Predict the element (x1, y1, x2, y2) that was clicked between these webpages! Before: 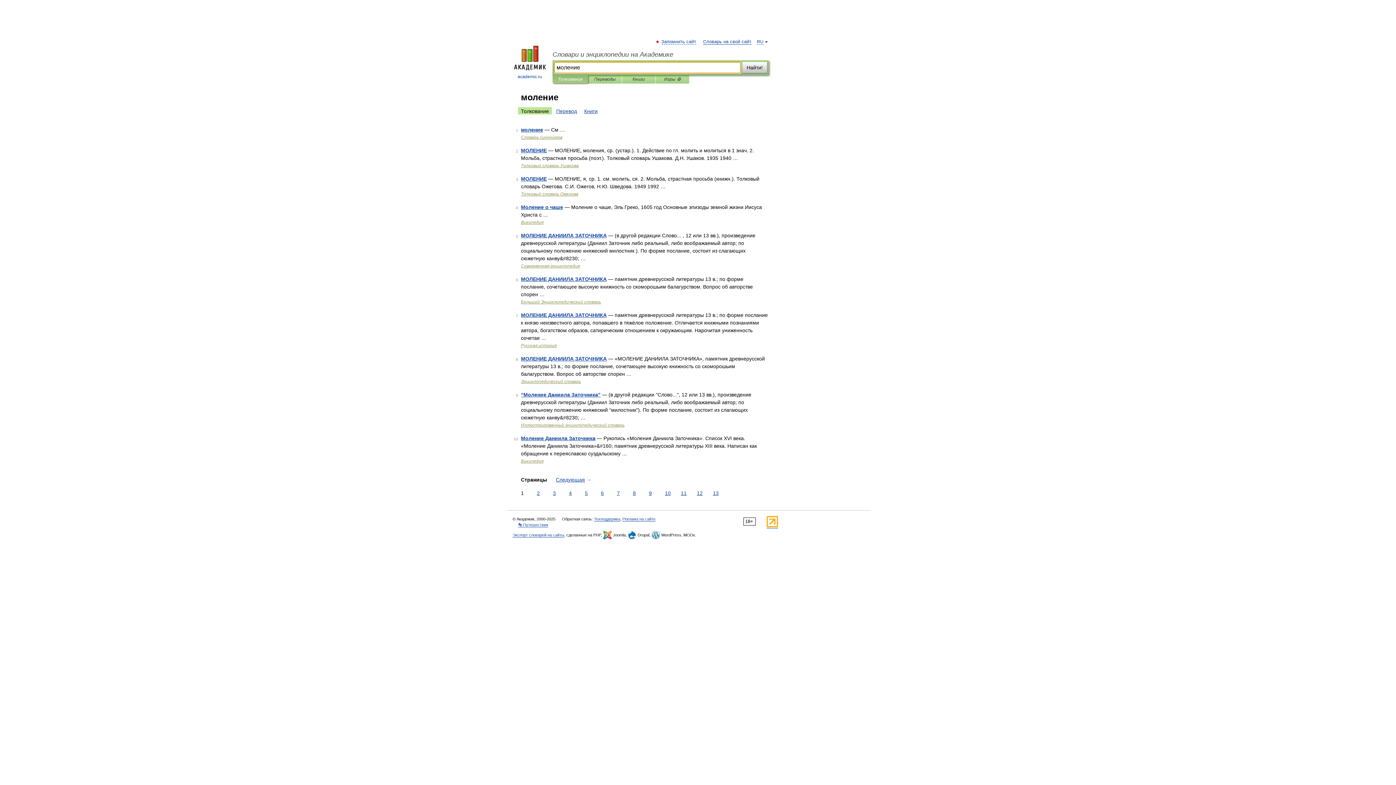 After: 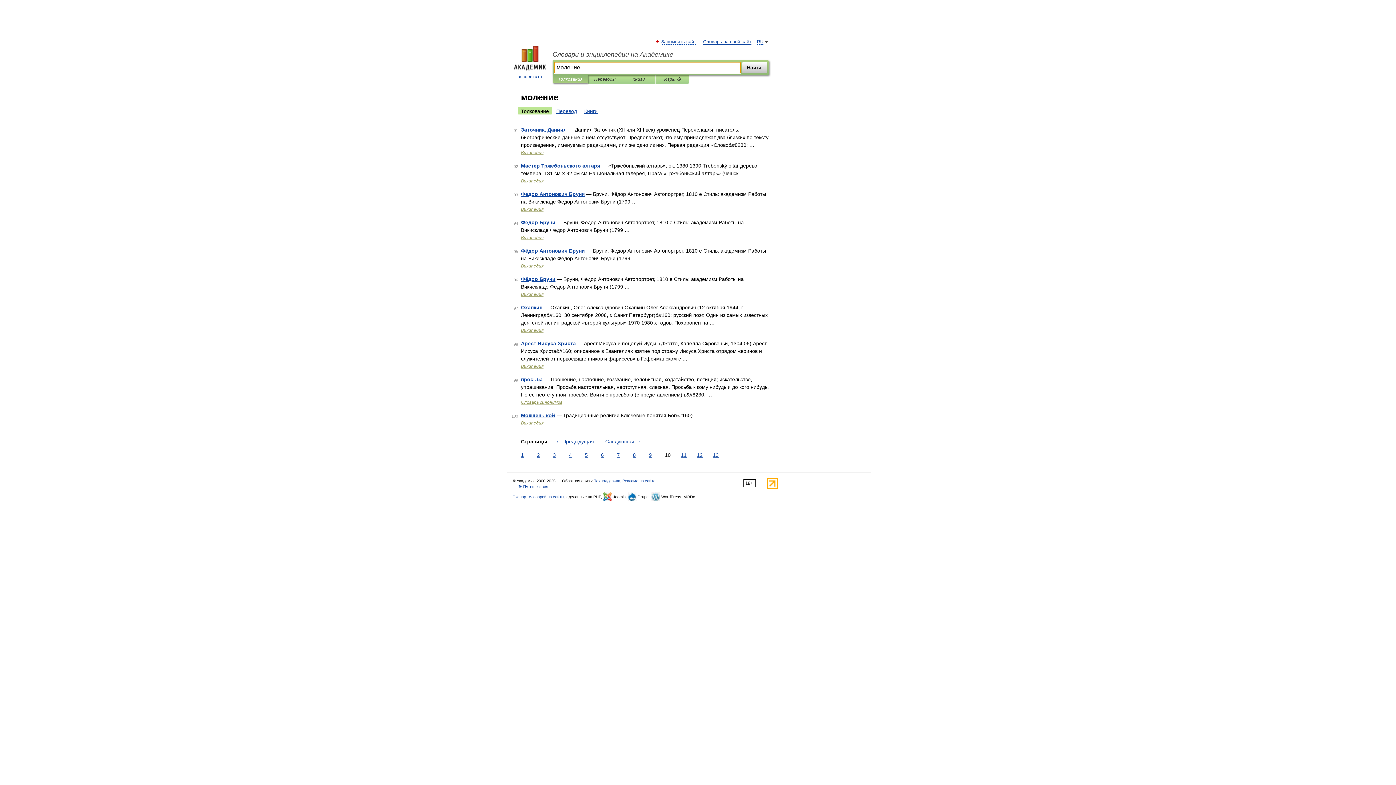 Action: label: 10 bbox: (663, 489, 672, 497)